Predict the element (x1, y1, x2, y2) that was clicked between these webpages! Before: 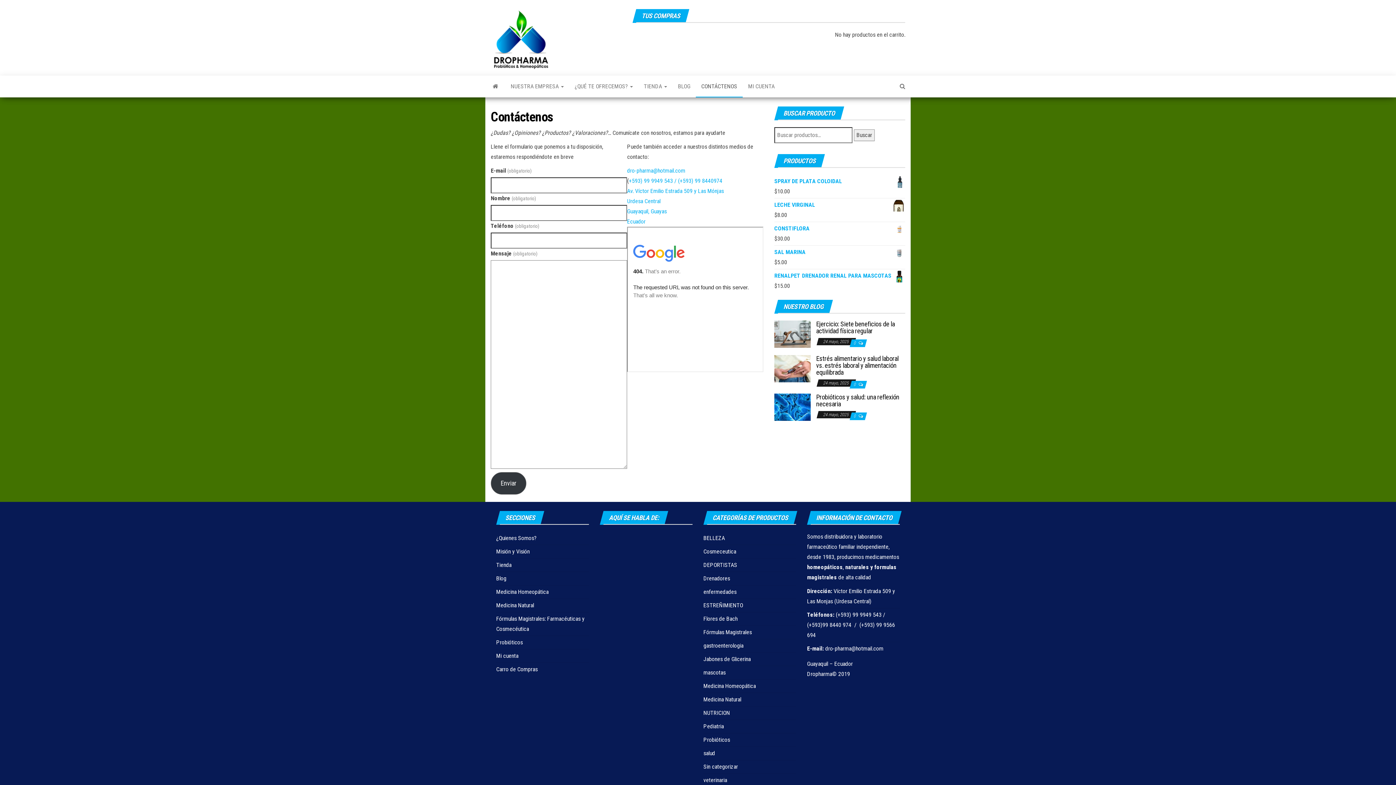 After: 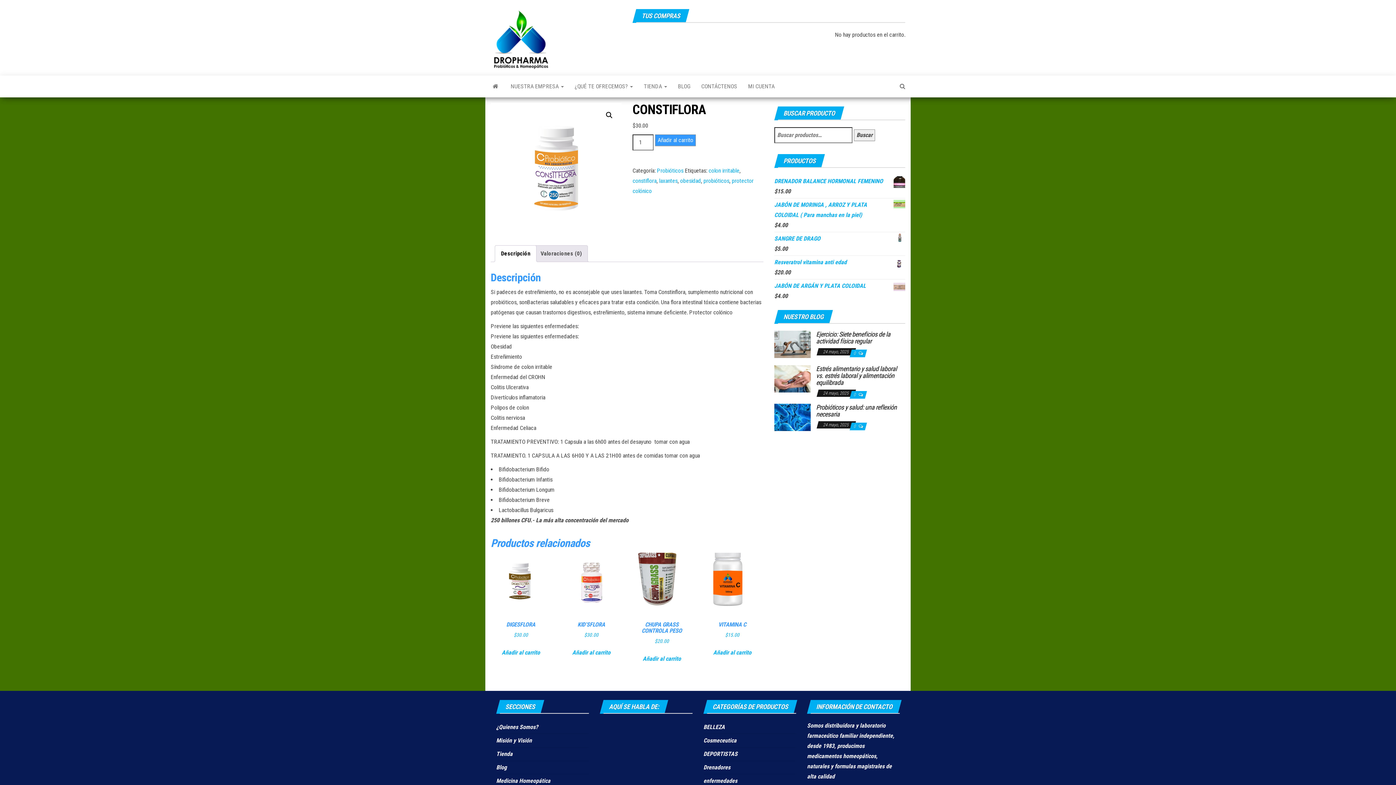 Action: bbox: (774, 223, 905, 233) label: CONSTIFLORA